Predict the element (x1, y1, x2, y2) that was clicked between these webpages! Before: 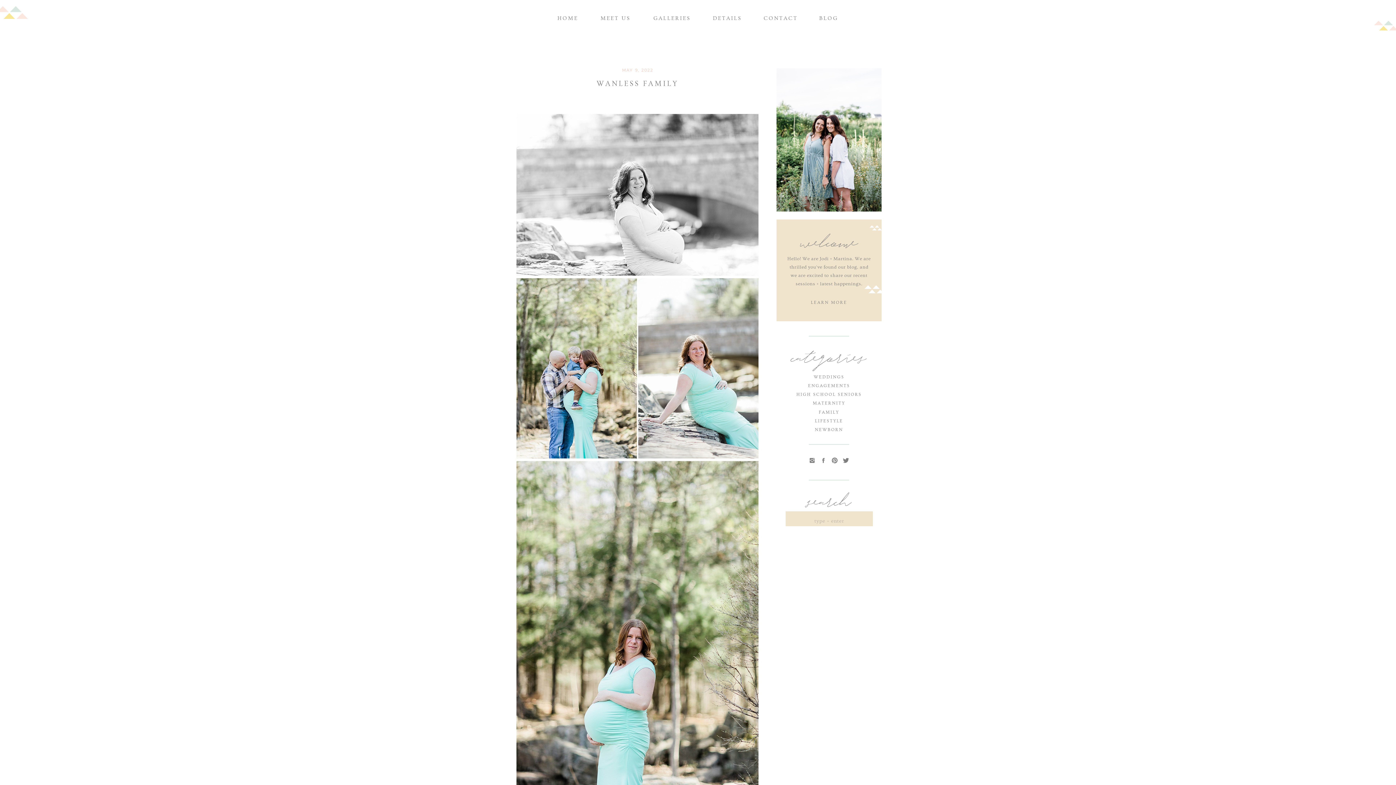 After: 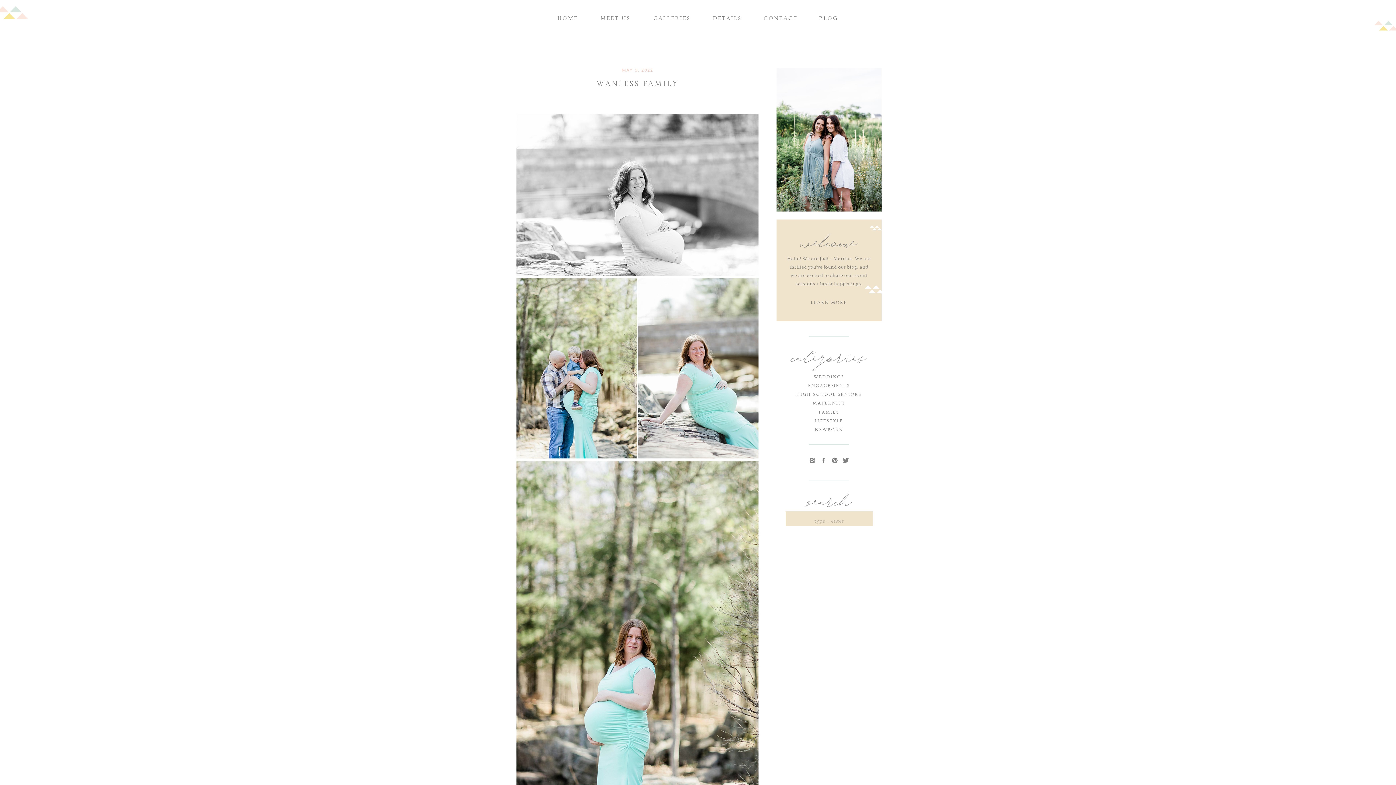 Action: bbox: (820, 457, 826, 464)